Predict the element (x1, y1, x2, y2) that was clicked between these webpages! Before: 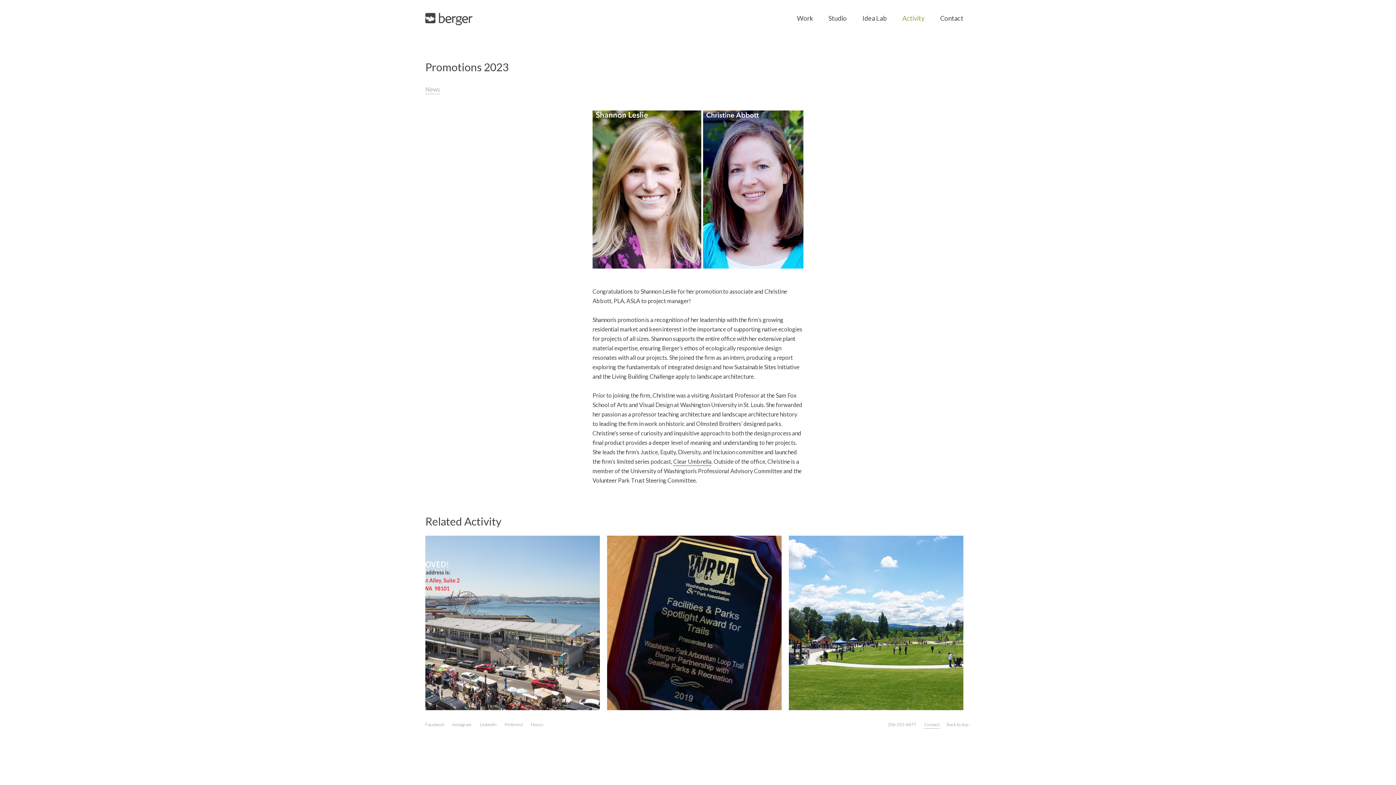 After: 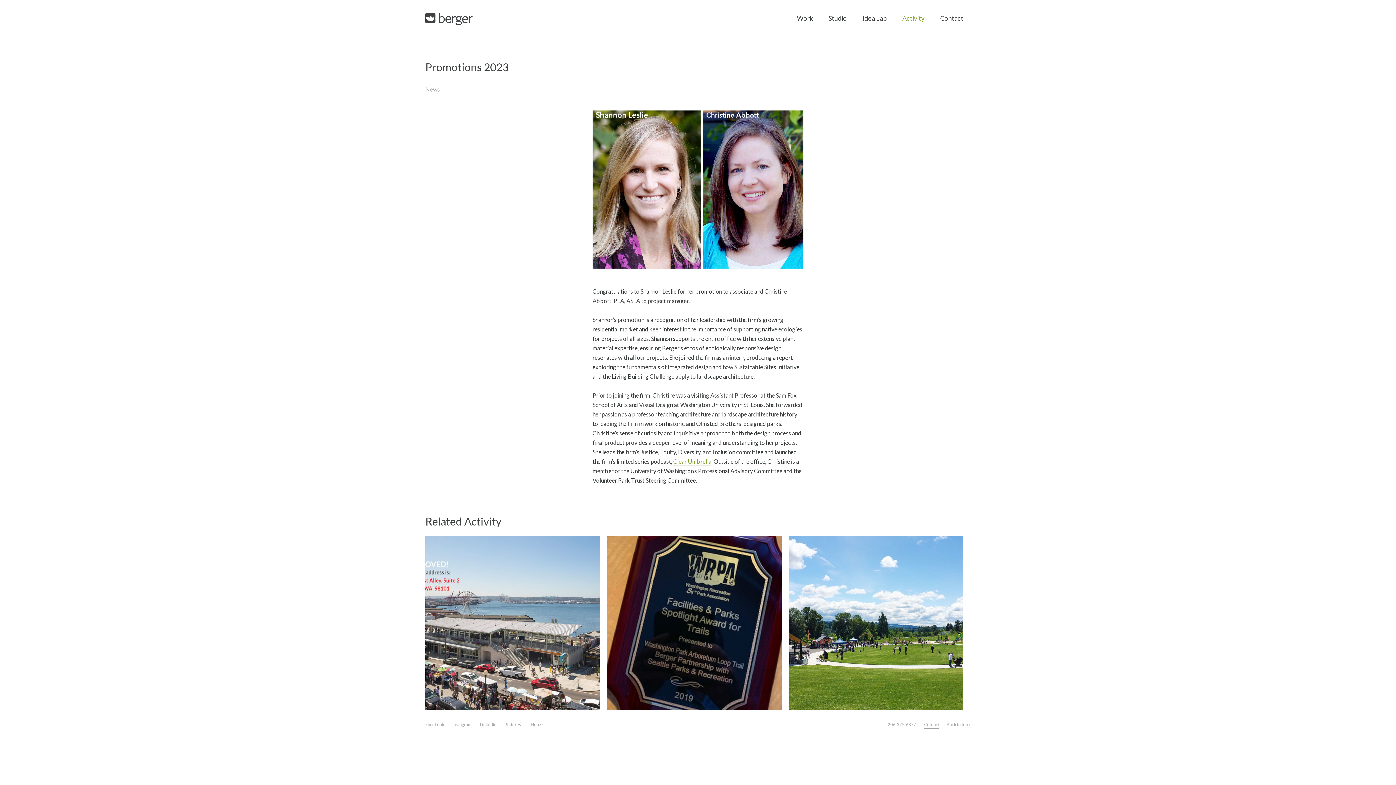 Action: bbox: (673, 458, 711, 466) label: Clear Umbrella